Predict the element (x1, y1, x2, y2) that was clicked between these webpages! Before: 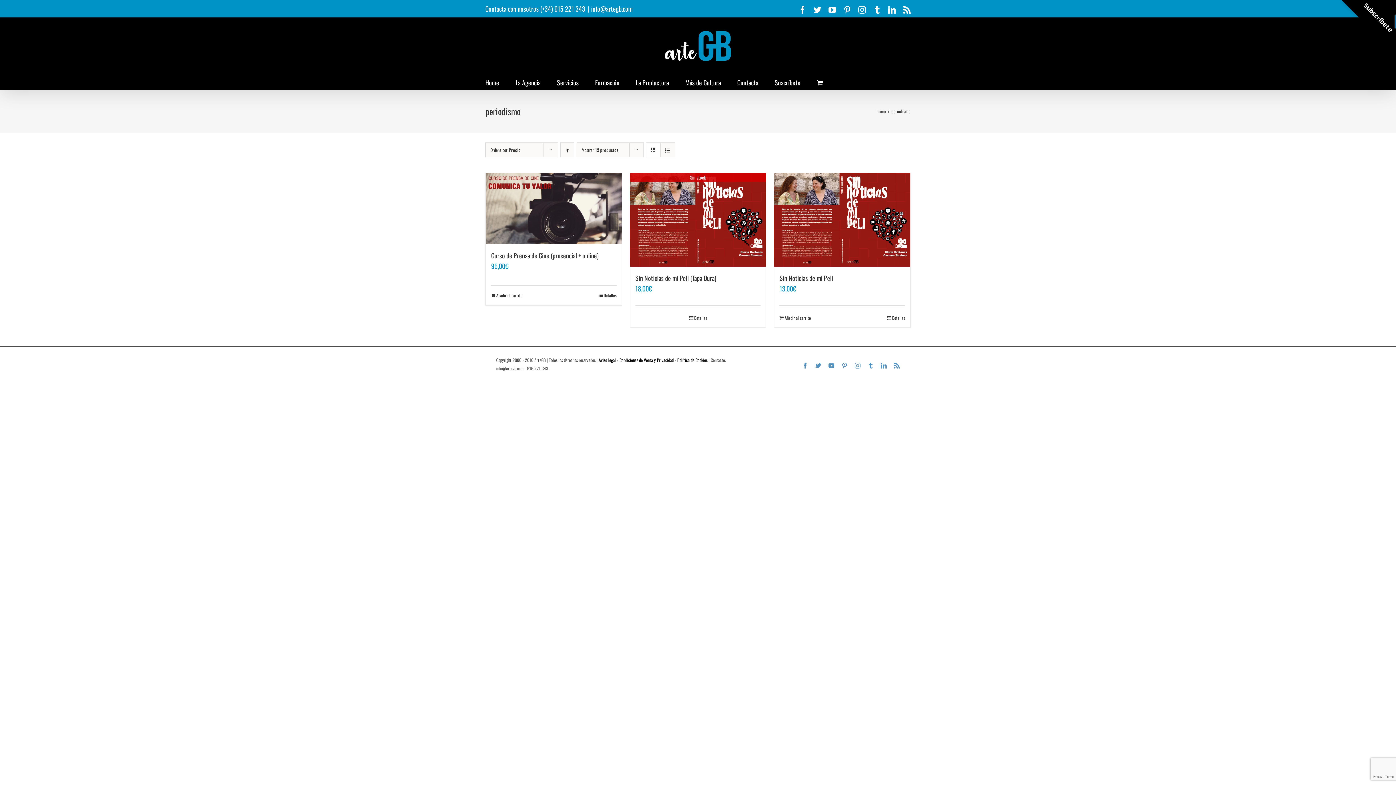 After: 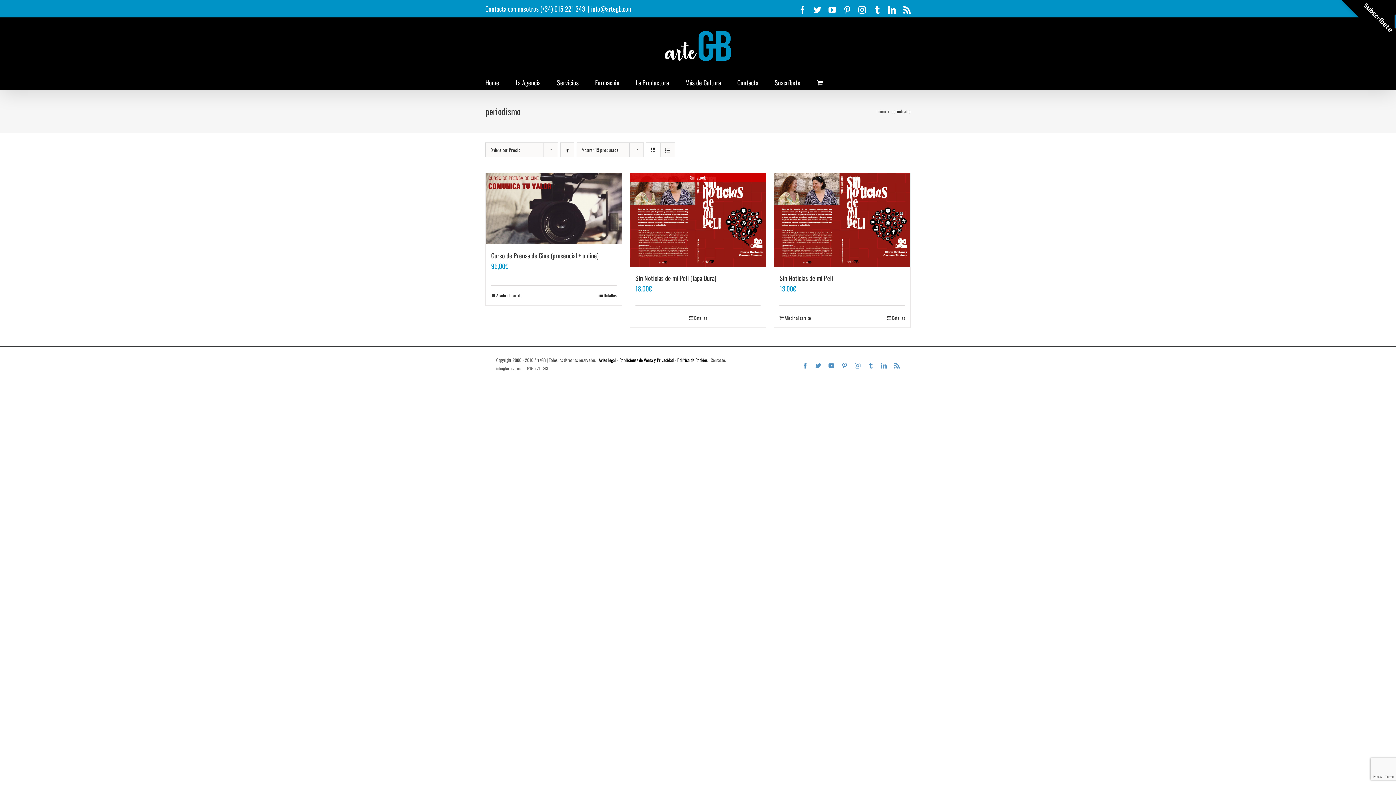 Action: label: info@artegb.com bbox: (591, 4, 632, 13)